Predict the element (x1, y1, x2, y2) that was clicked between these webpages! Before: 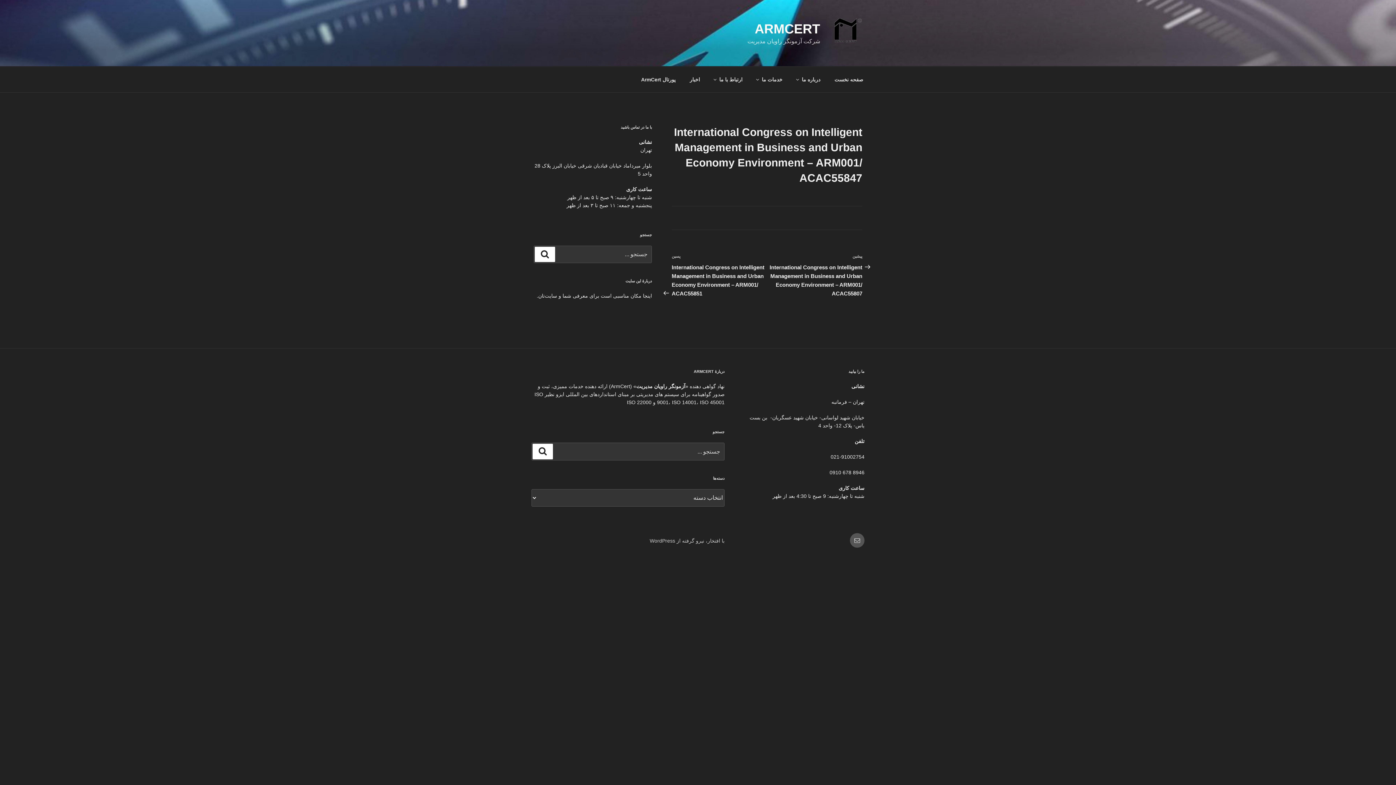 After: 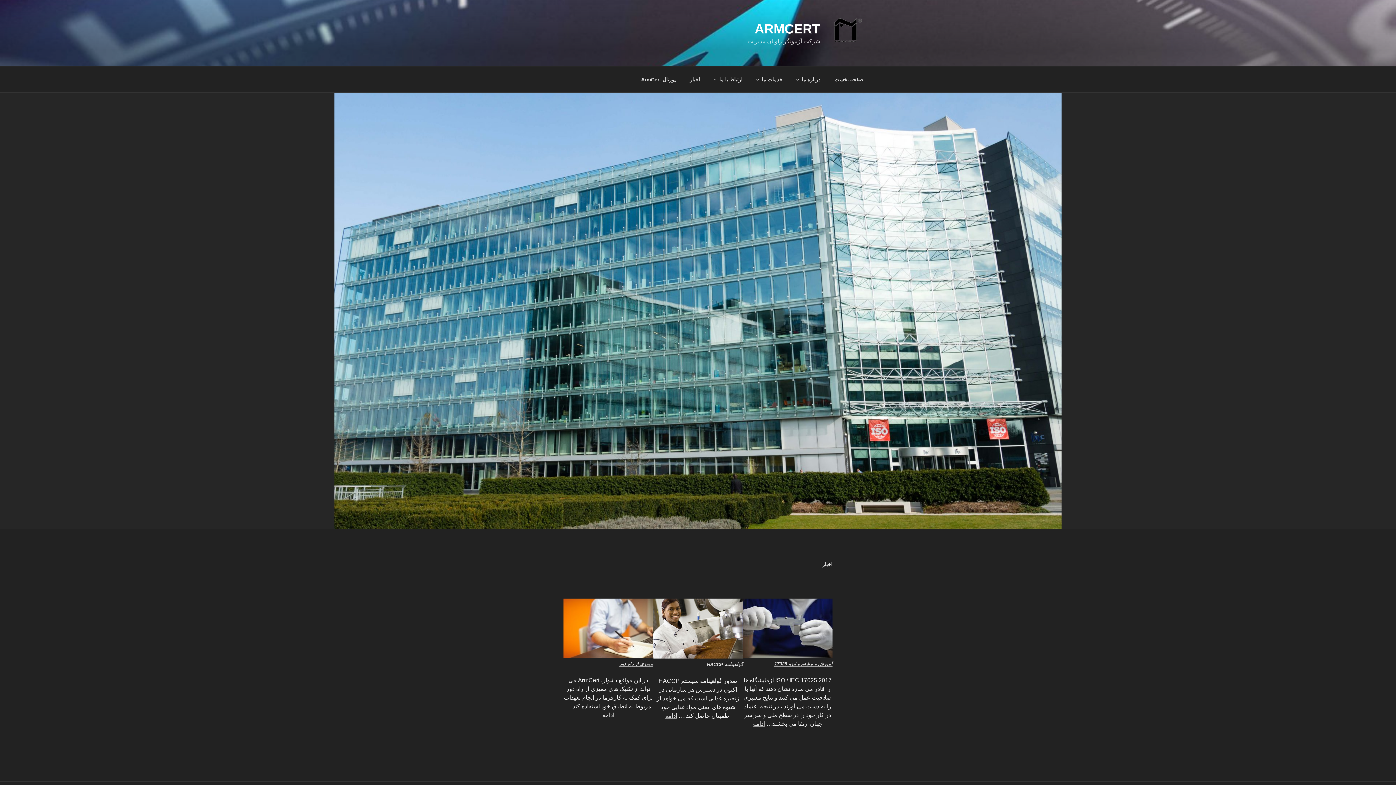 Action: label: اخبار bbox: (683, 70, 706, 88)